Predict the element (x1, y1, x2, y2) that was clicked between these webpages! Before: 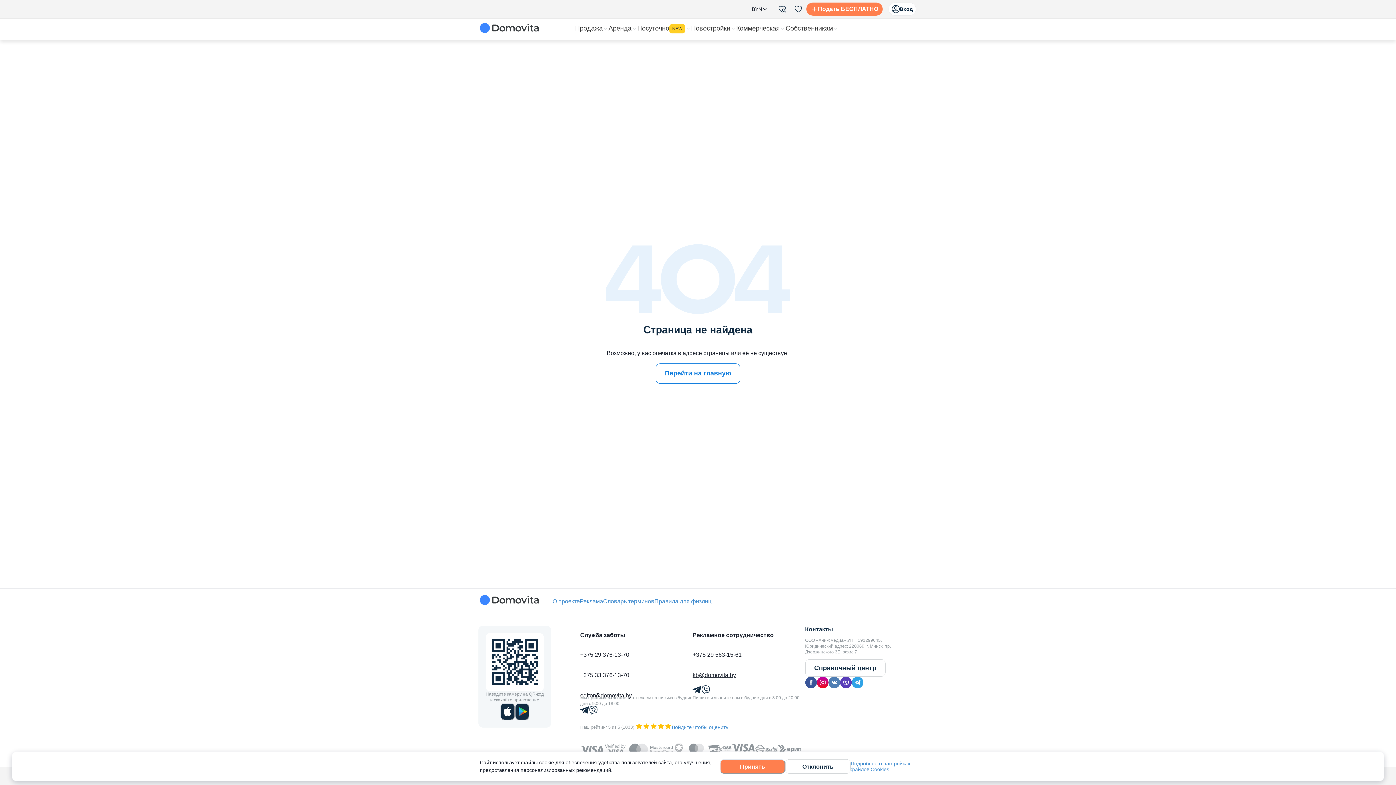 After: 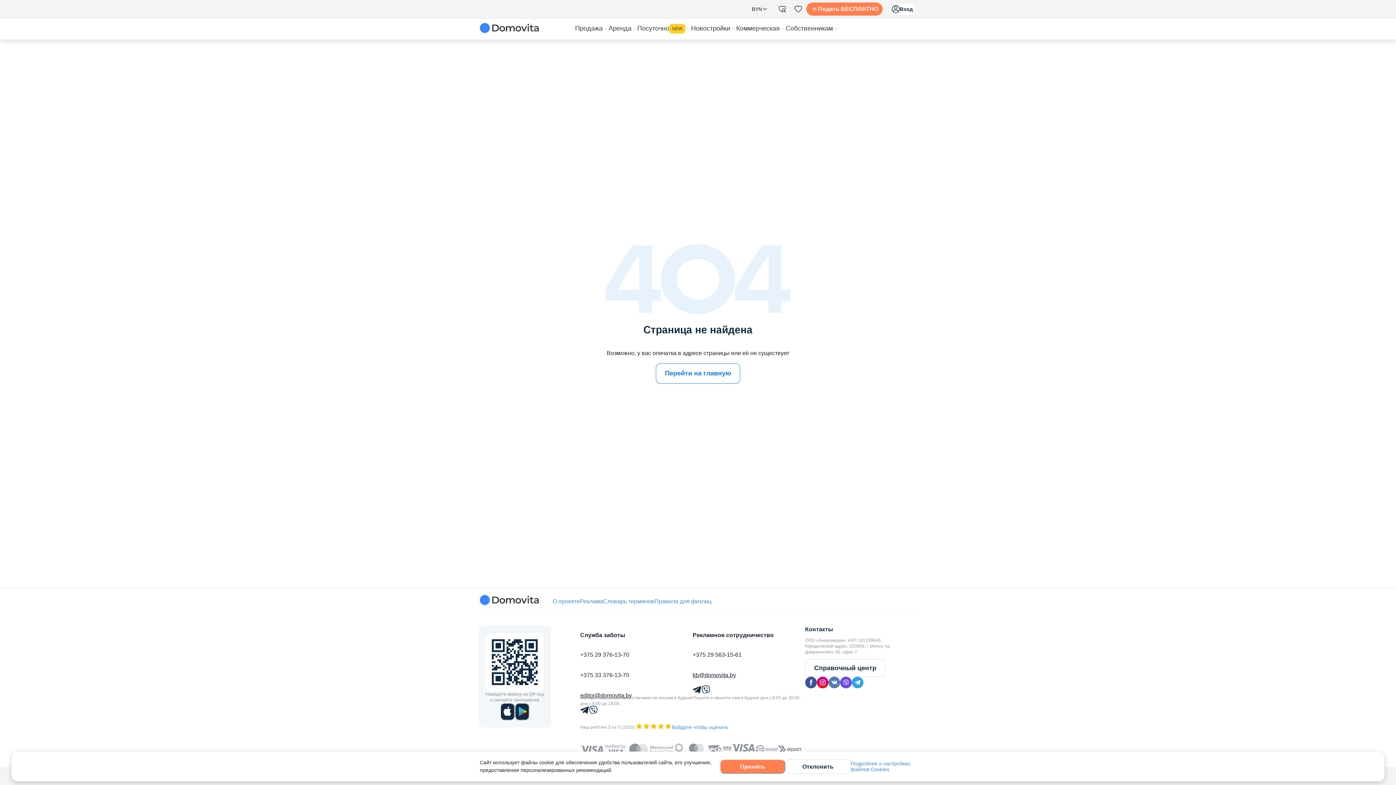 Action: bbox: (840, 677, 851, 688) label: viber